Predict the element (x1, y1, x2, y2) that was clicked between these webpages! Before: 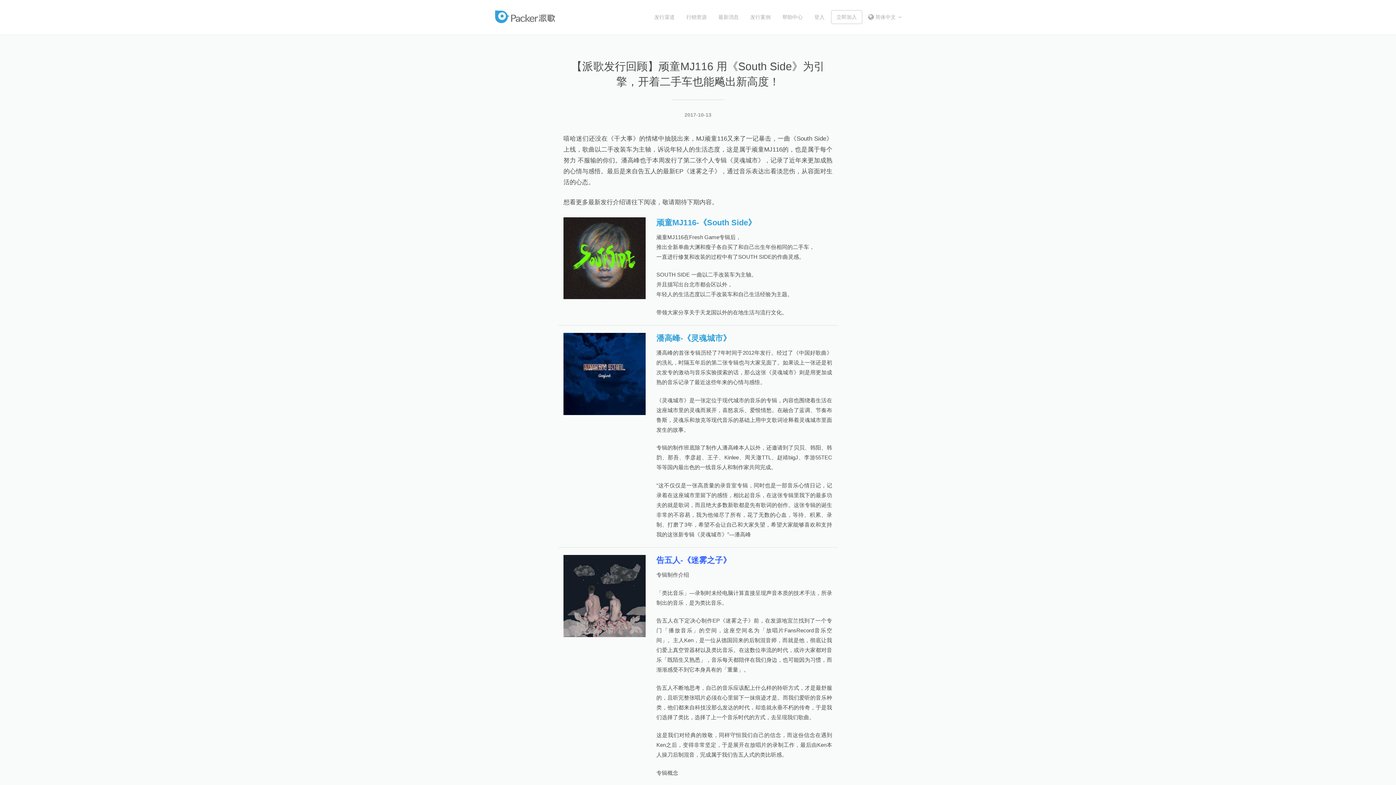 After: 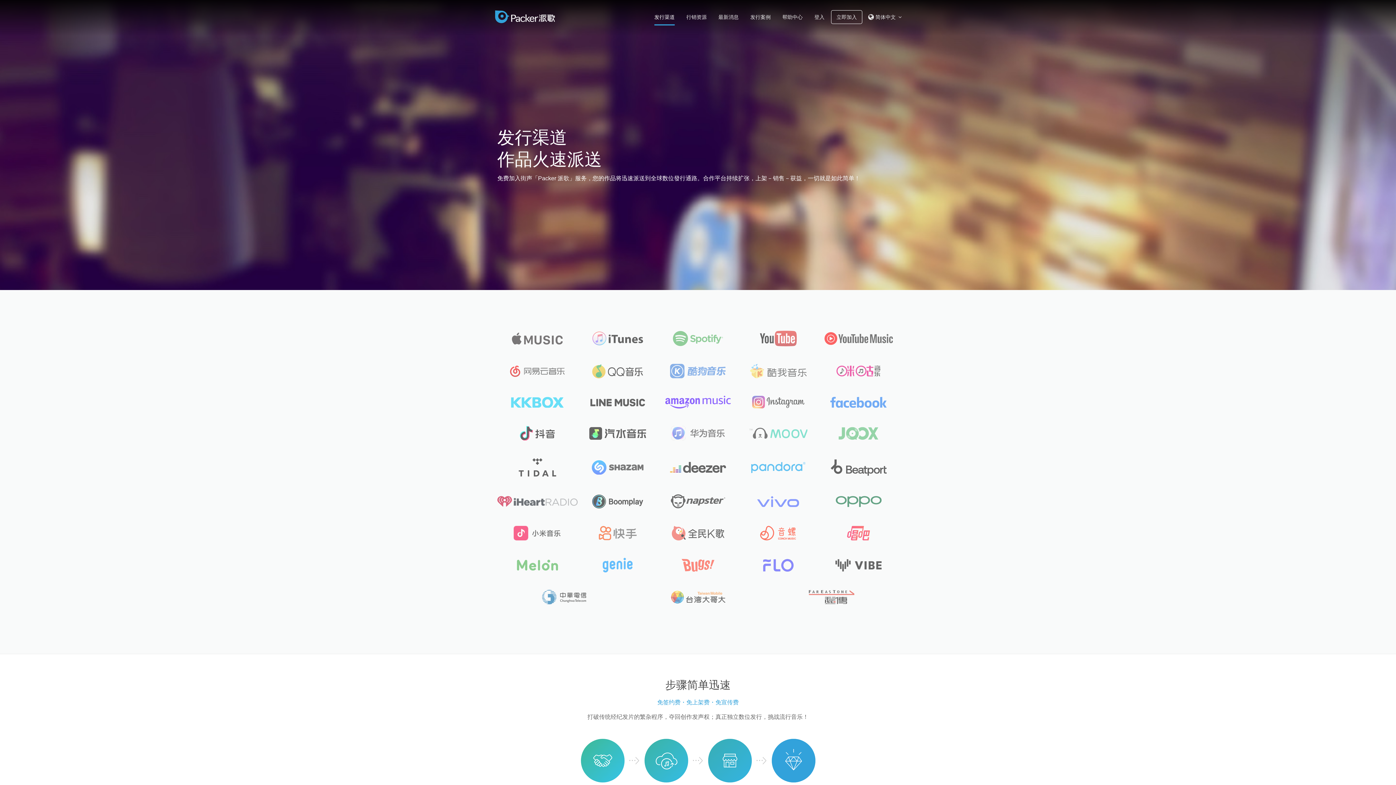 Action: label: 发行渠道 bbox: (654, 10, 674, 24)